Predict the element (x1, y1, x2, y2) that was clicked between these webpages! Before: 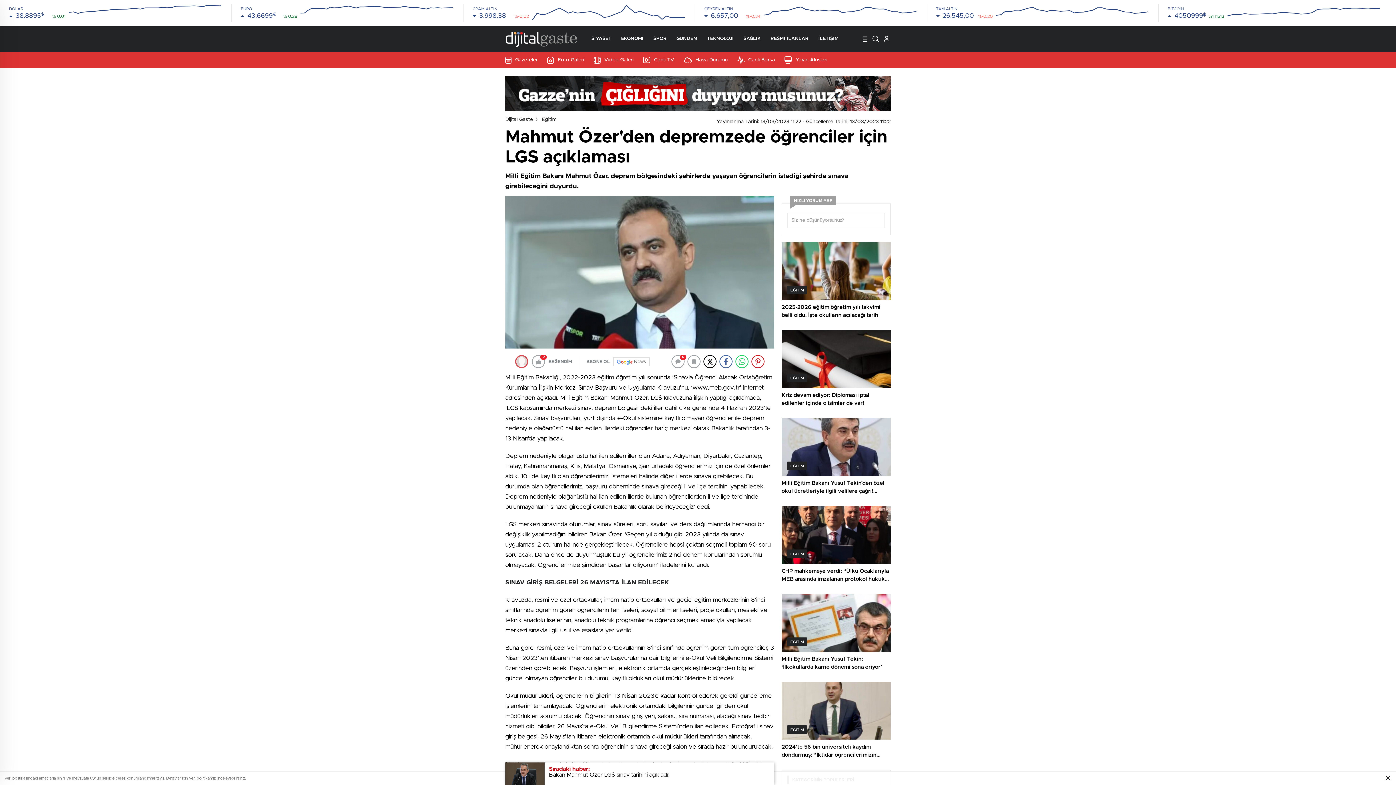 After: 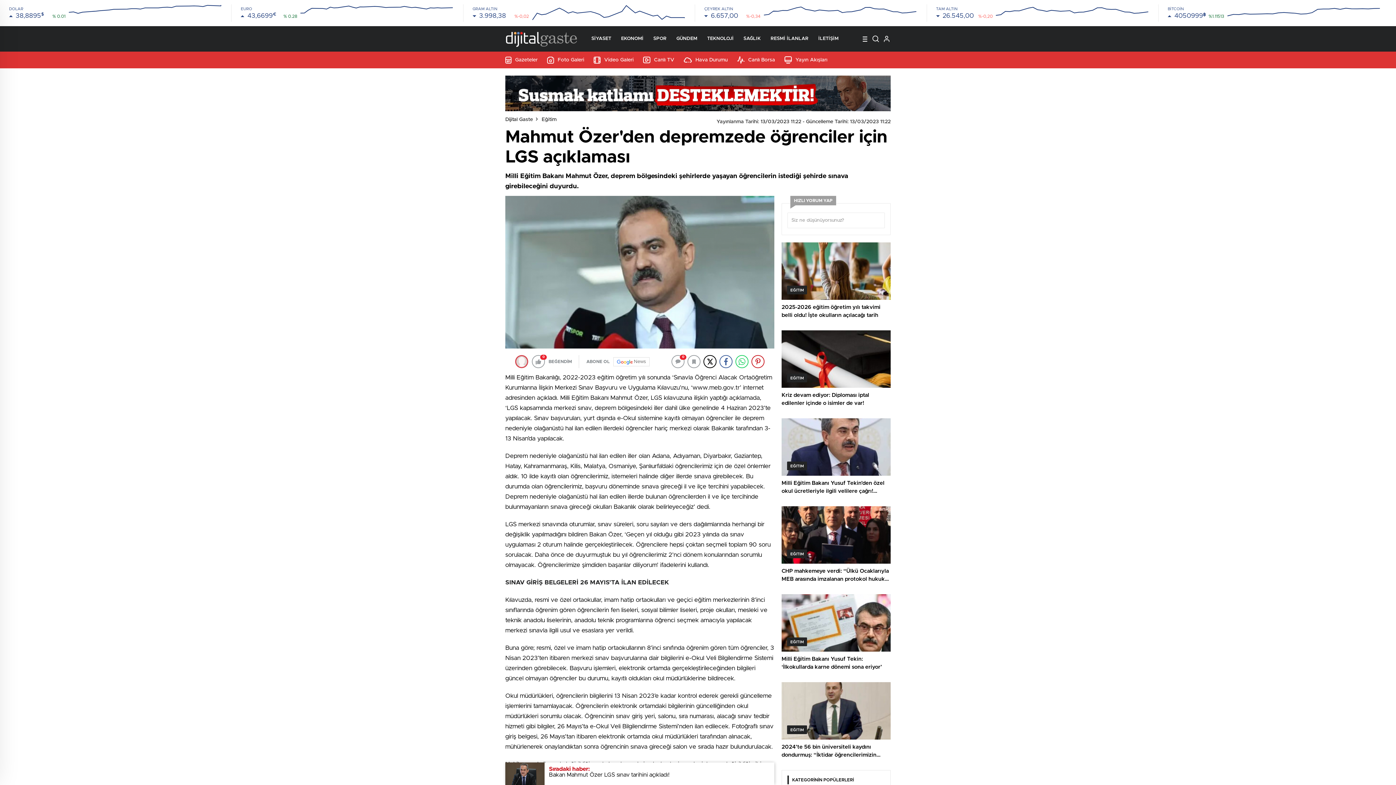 Action: bbox: (1384, 775, 1392, 781)